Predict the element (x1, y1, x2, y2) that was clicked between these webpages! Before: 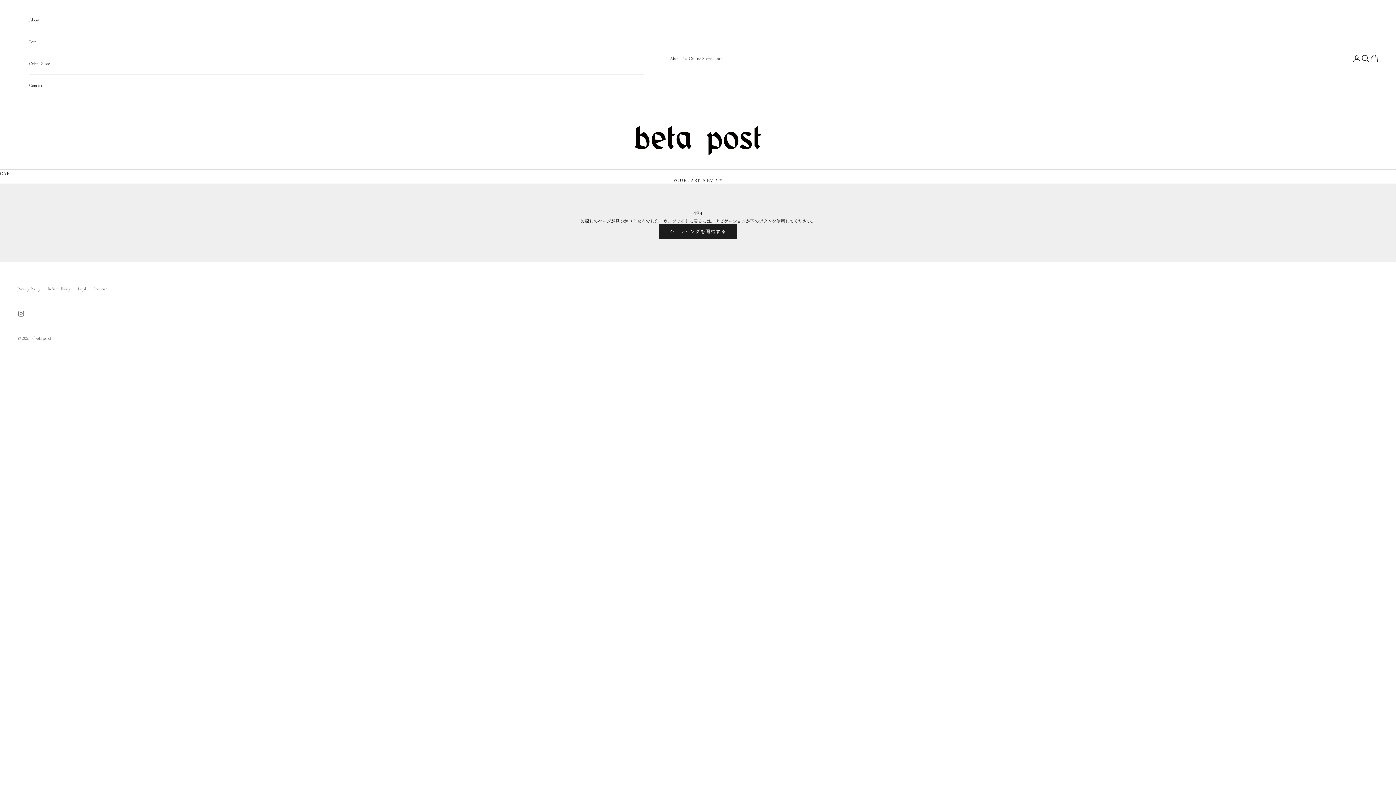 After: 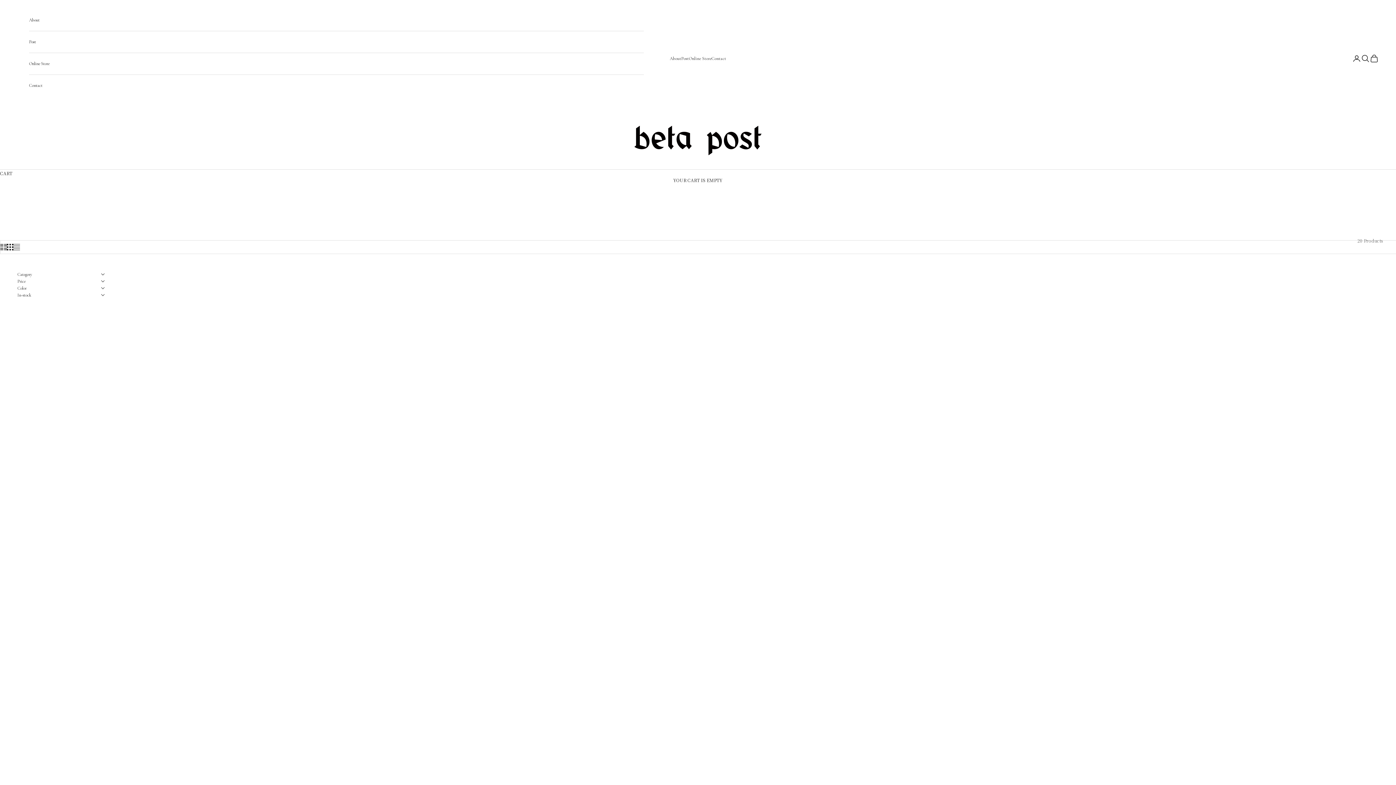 Action: label: ショッピングを開始する bbox: (659, 224, 737, 239)